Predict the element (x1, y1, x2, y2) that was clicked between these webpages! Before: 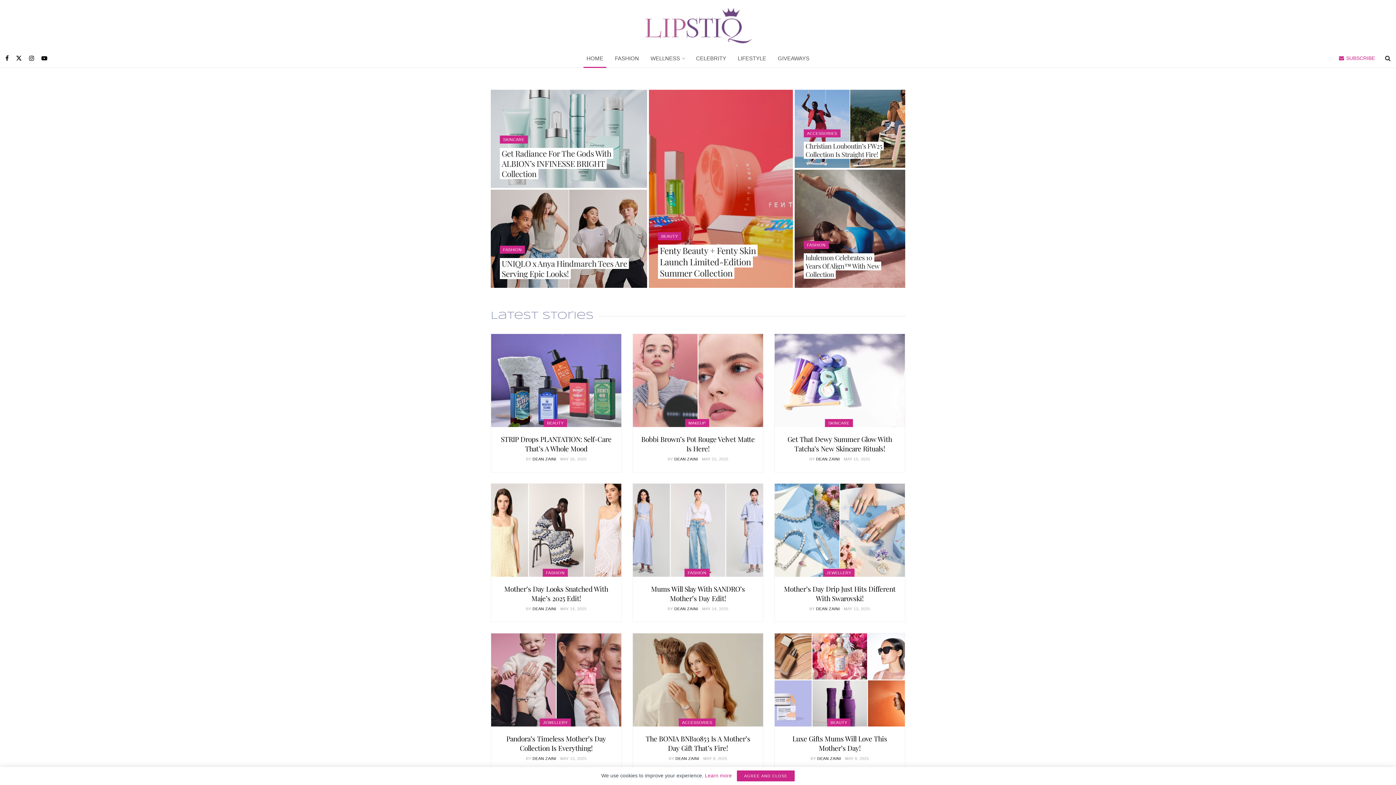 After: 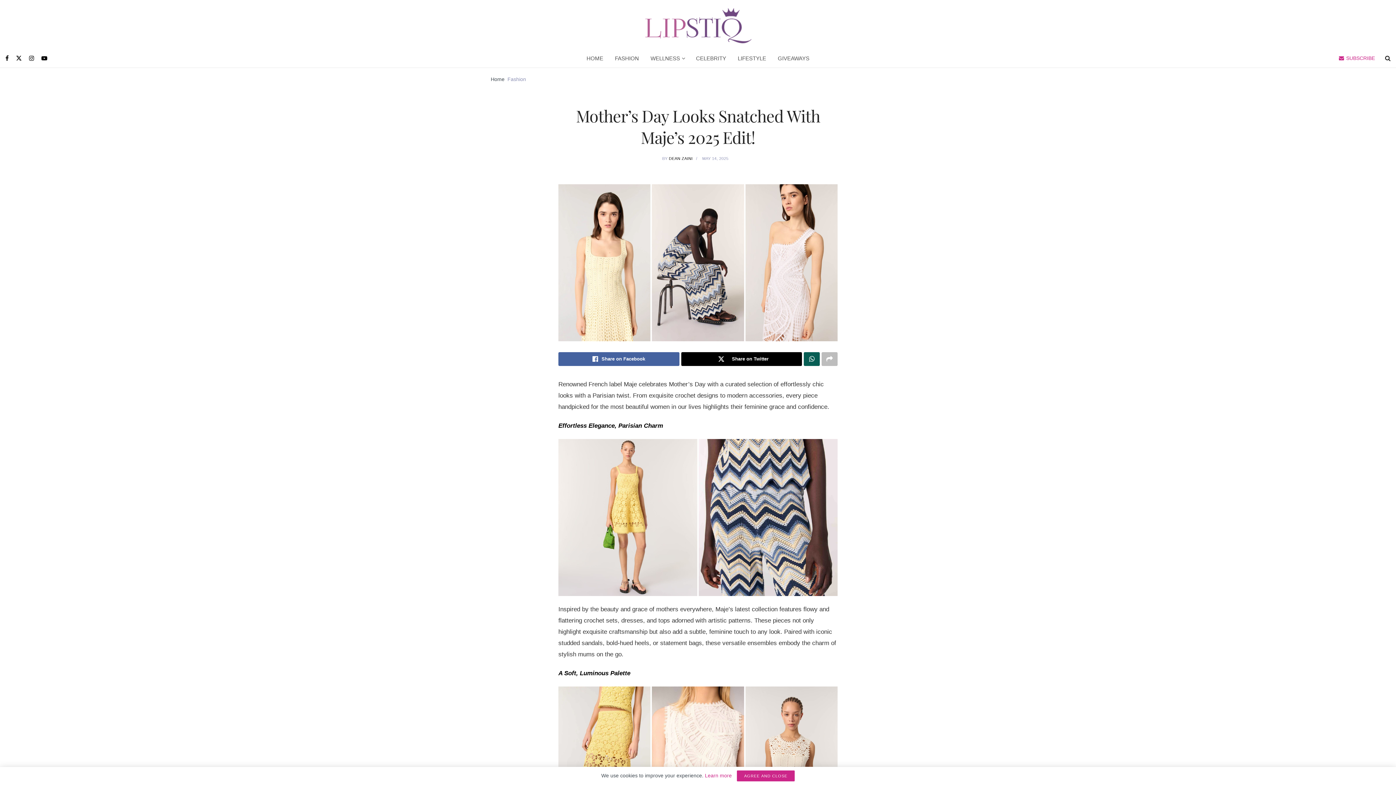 Action: bbox: (504, 584, 608, 603) label: Mother’s Day Looks Snatched With Maje’s 2025 Edit!